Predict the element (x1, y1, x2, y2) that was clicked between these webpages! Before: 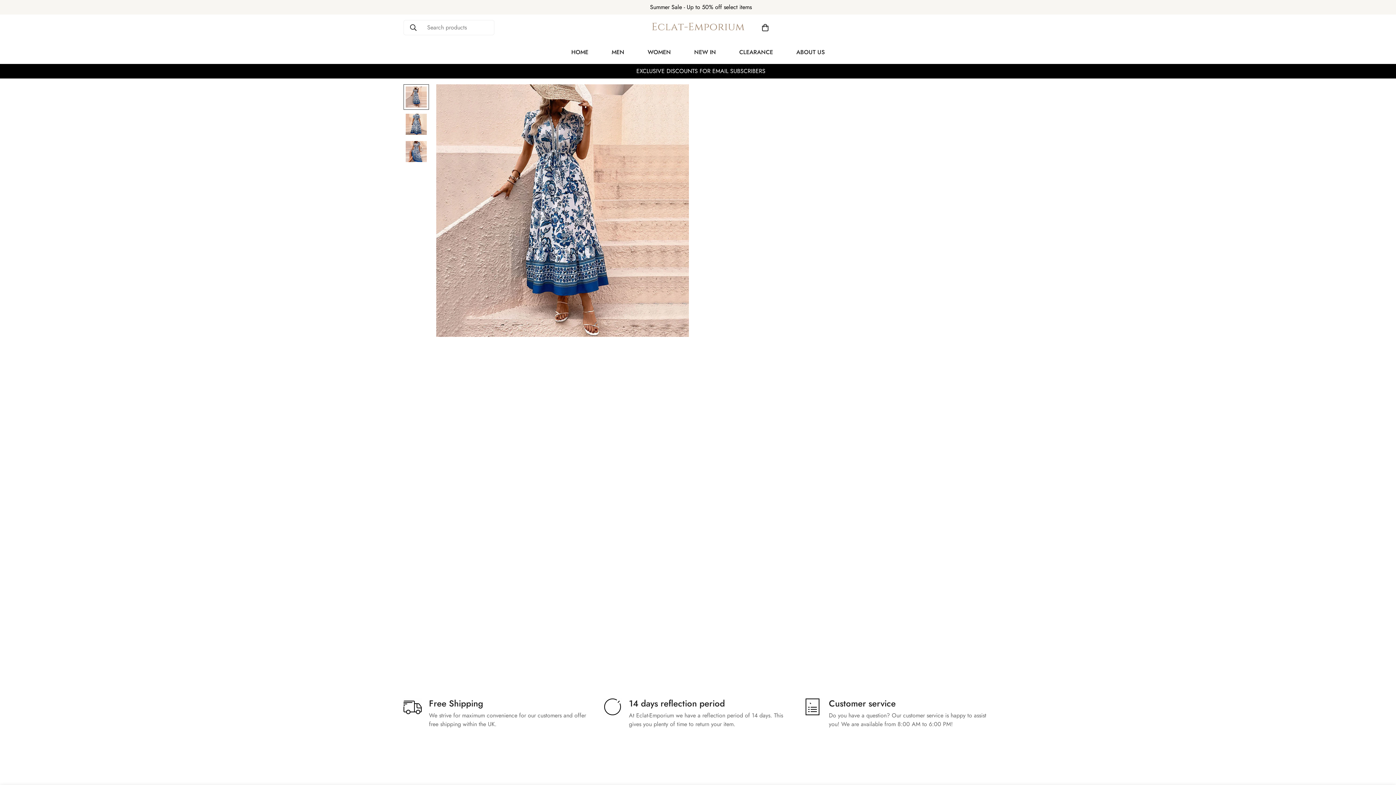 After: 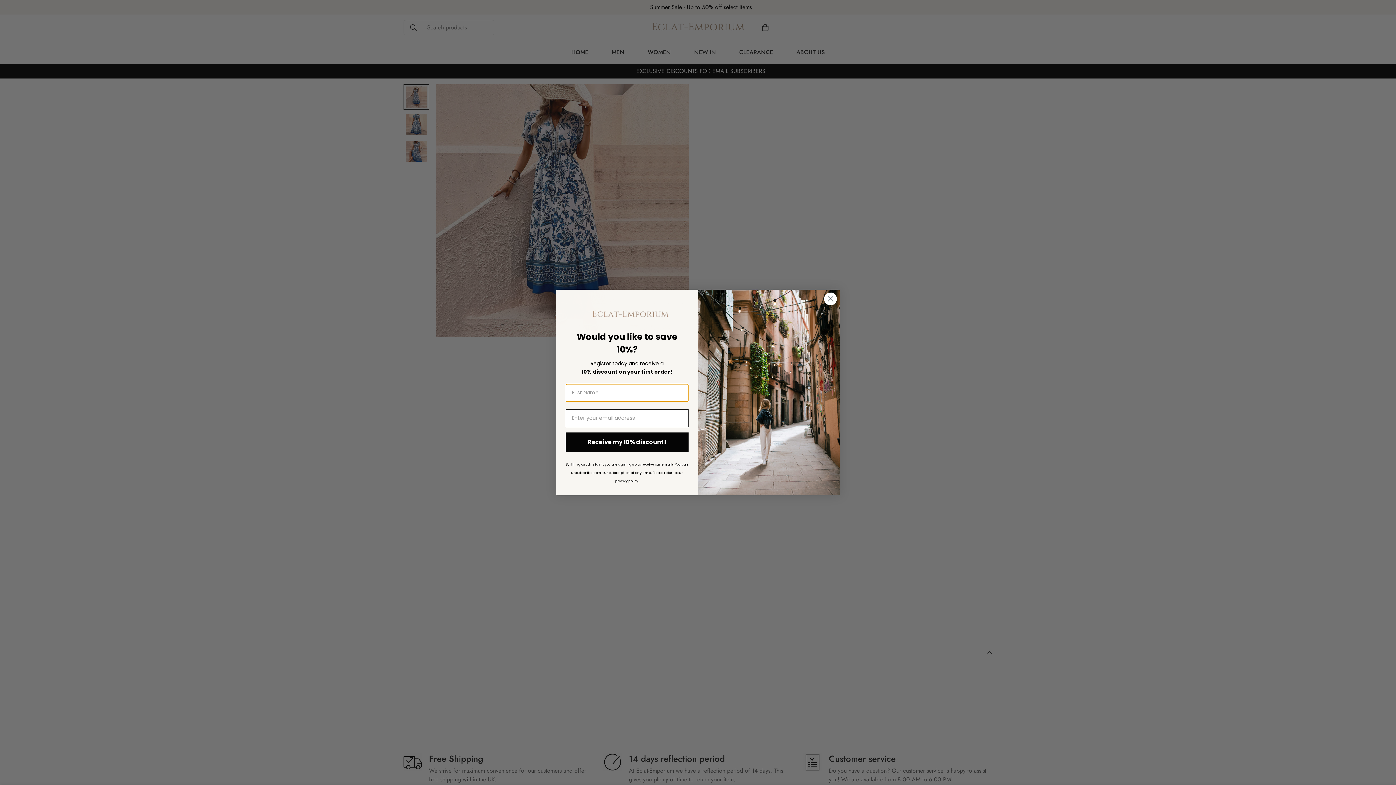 Action: bbox: (707, 642, 992, 661) label: Care Instructions